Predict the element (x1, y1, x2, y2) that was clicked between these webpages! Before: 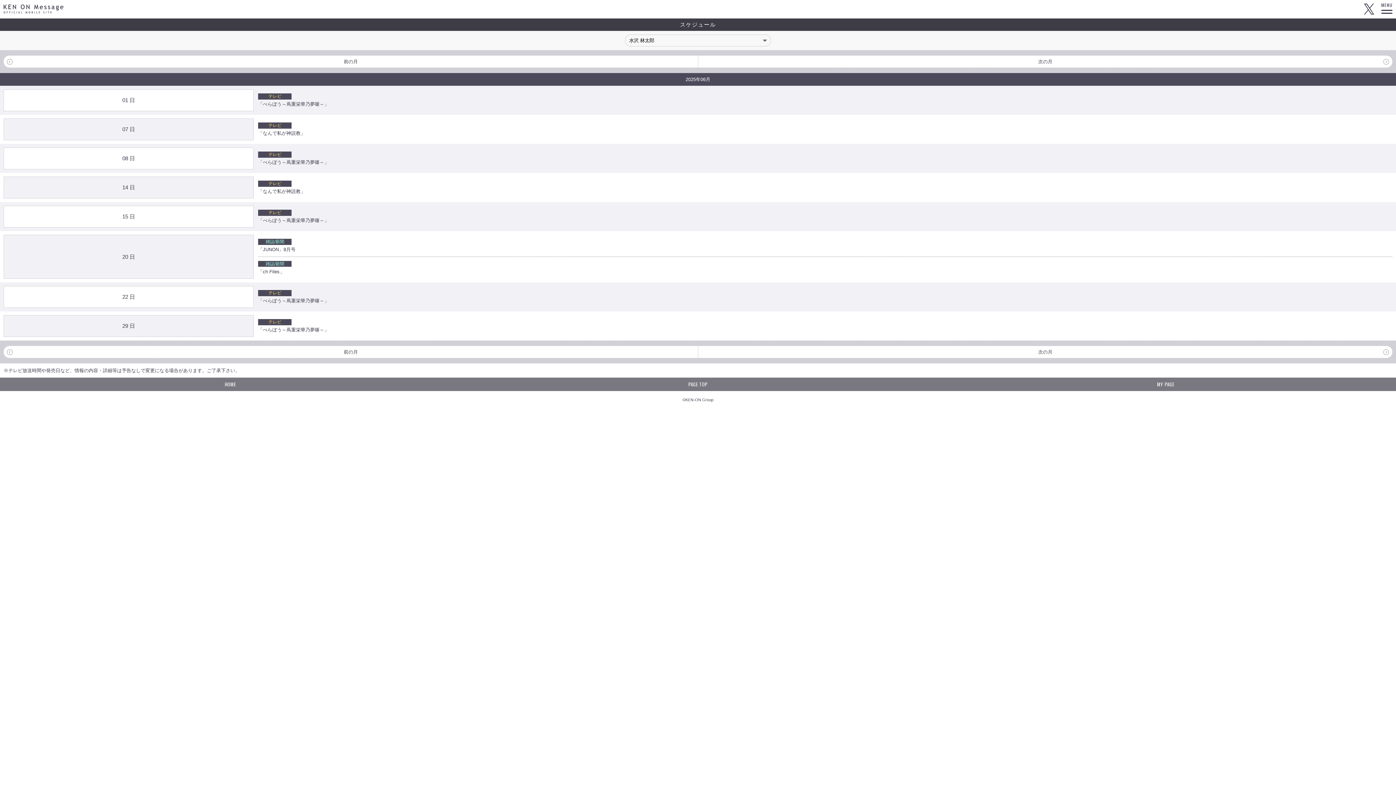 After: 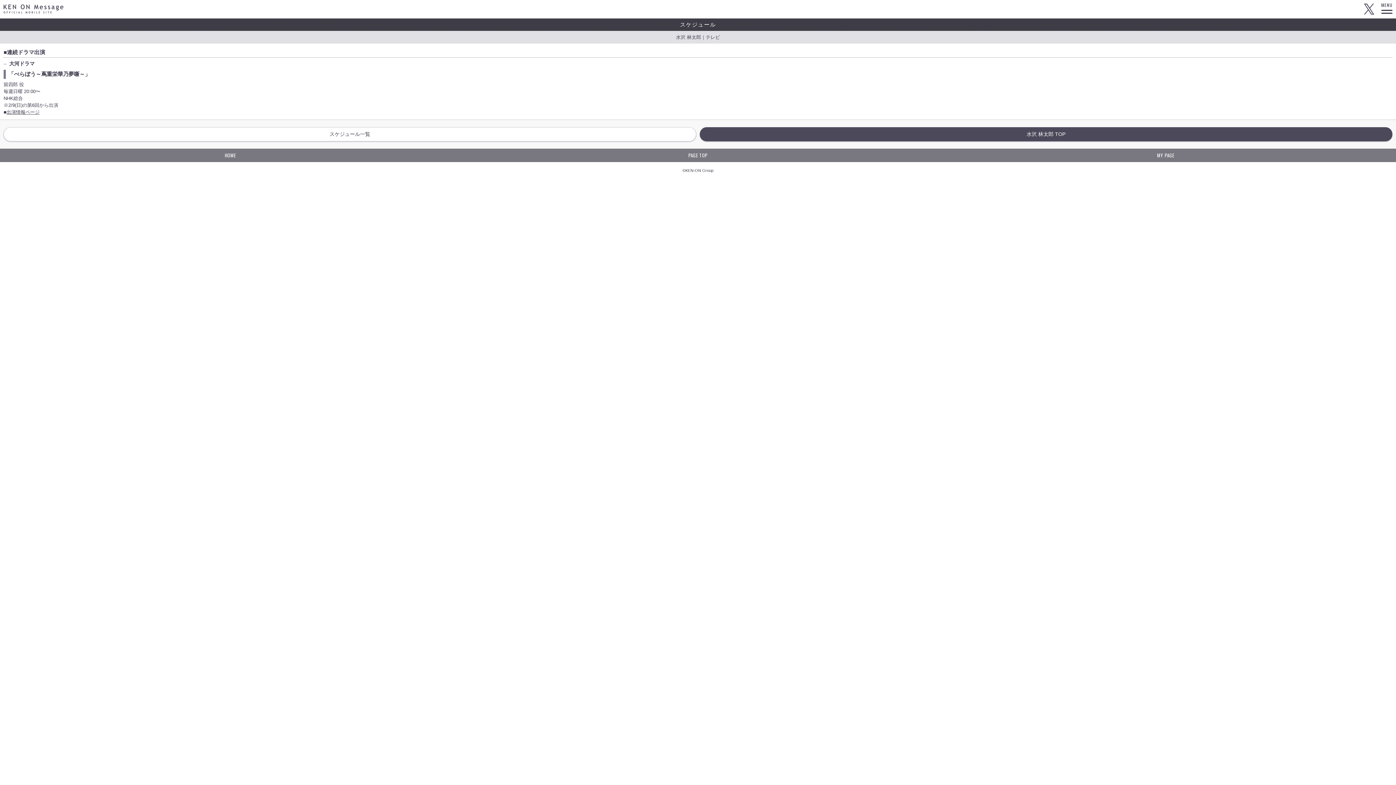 Action: bbox: (258, 315, 1392, 337) label: テレビ

「べらぼう～蔦重栄華乃夢噺～」